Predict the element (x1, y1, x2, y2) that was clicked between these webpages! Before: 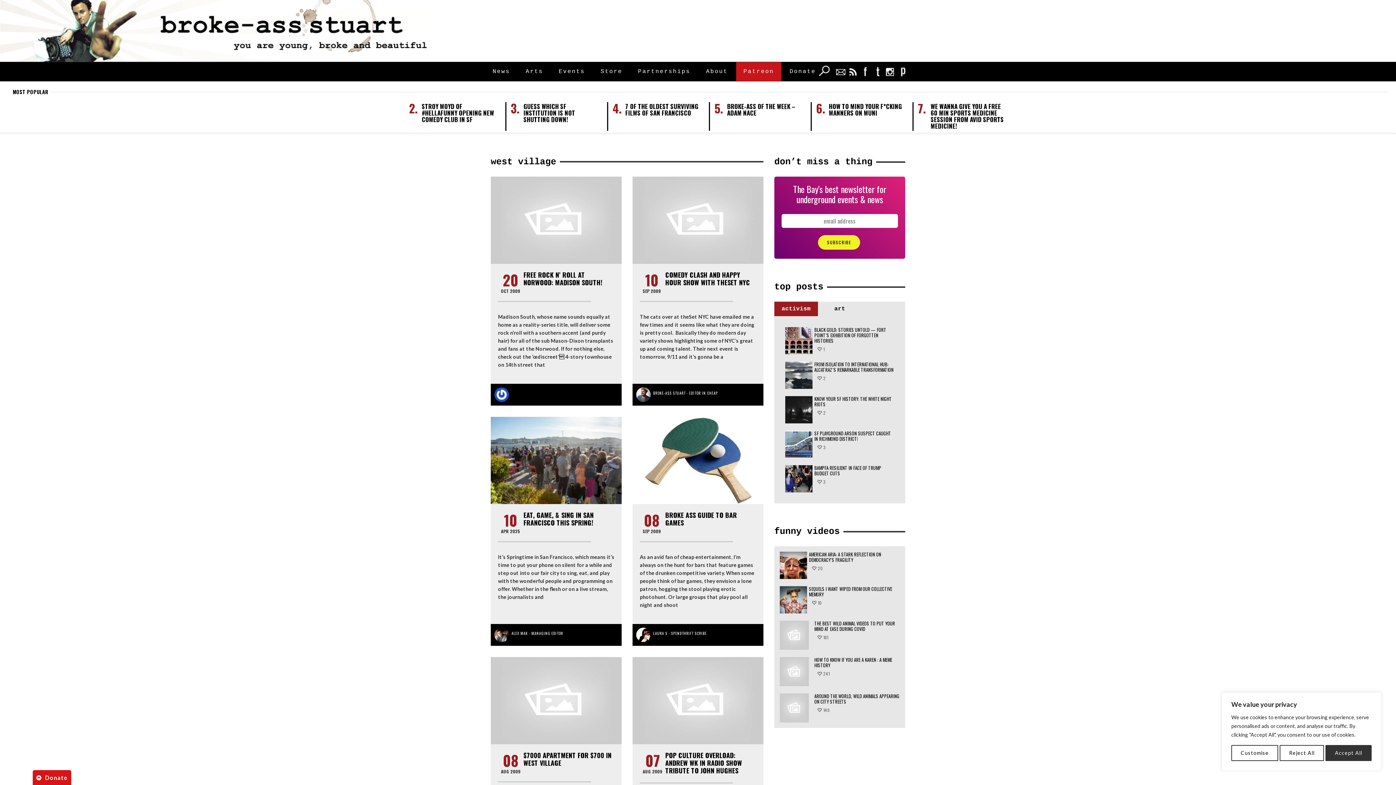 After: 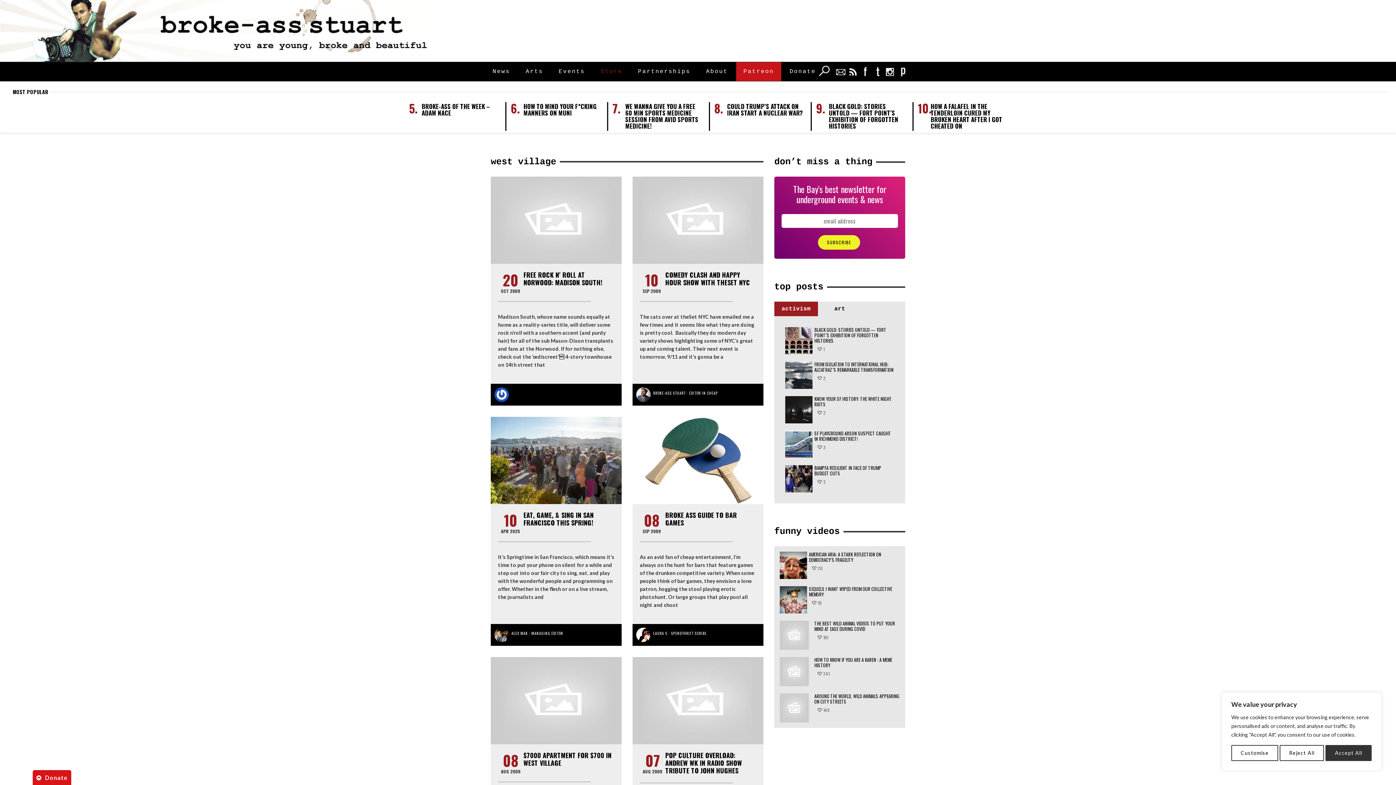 Action: bbox: (593, 62, 629, 81) label: Store